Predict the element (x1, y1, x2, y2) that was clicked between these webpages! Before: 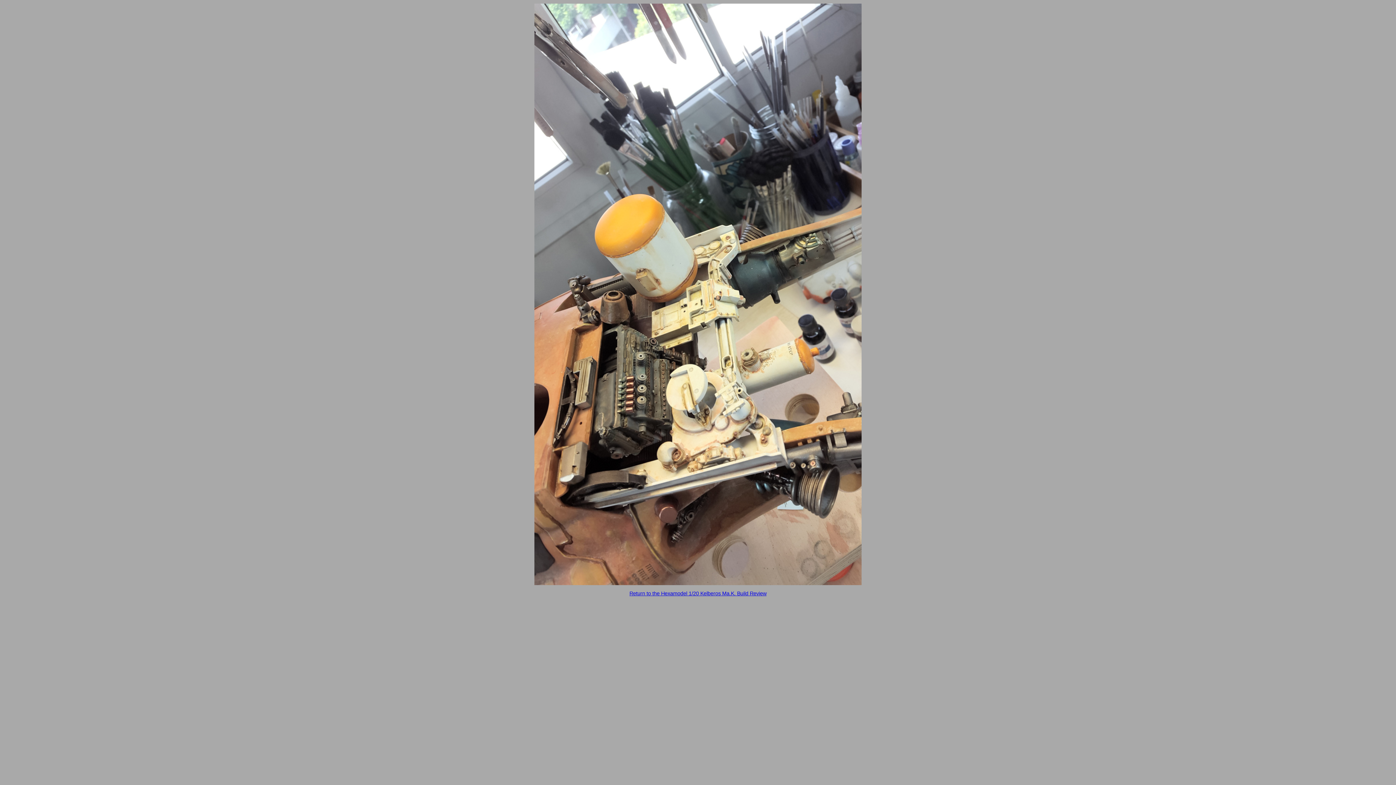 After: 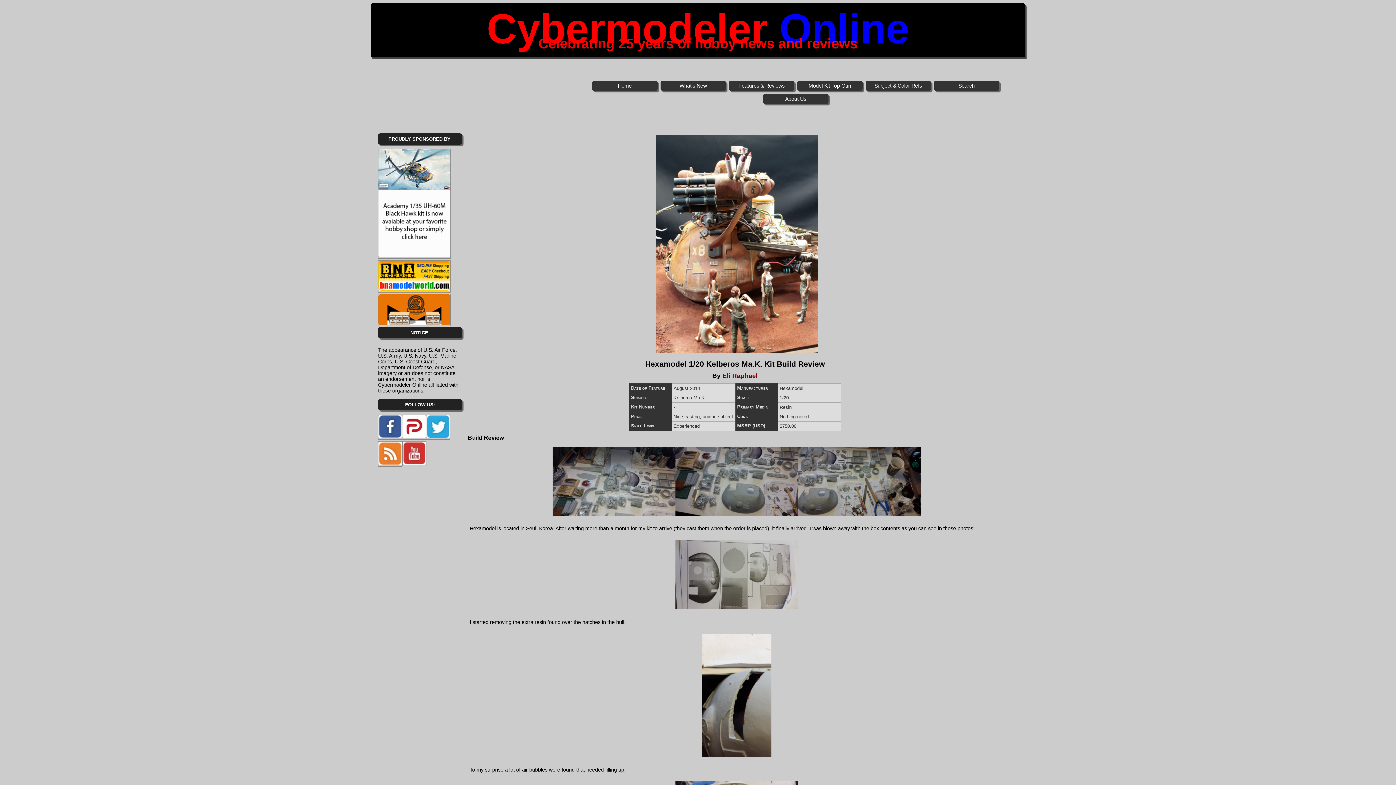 Action: bbox: (629, 590, 766, 596) label: Return to the Hexamodel 1/20 Kelberos Ma.K. Build Review